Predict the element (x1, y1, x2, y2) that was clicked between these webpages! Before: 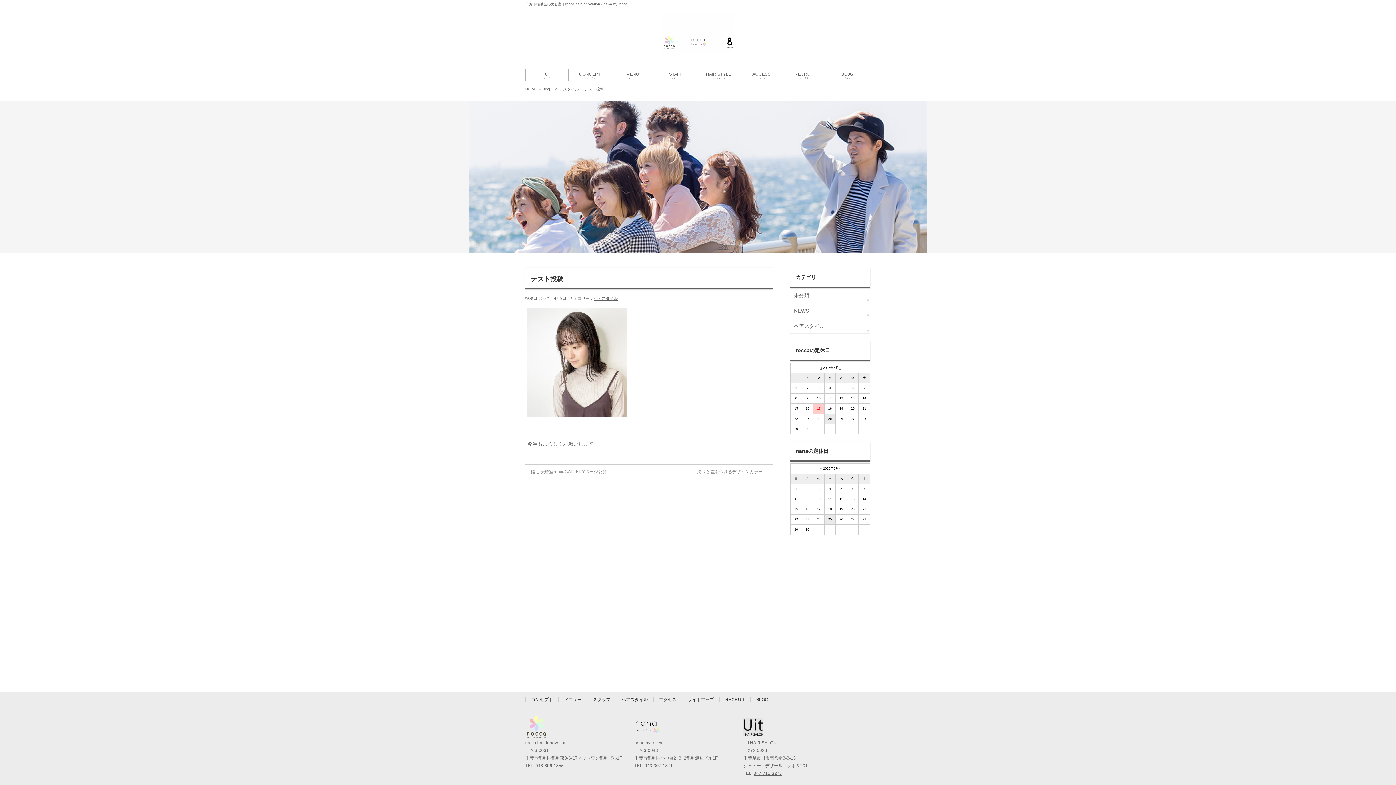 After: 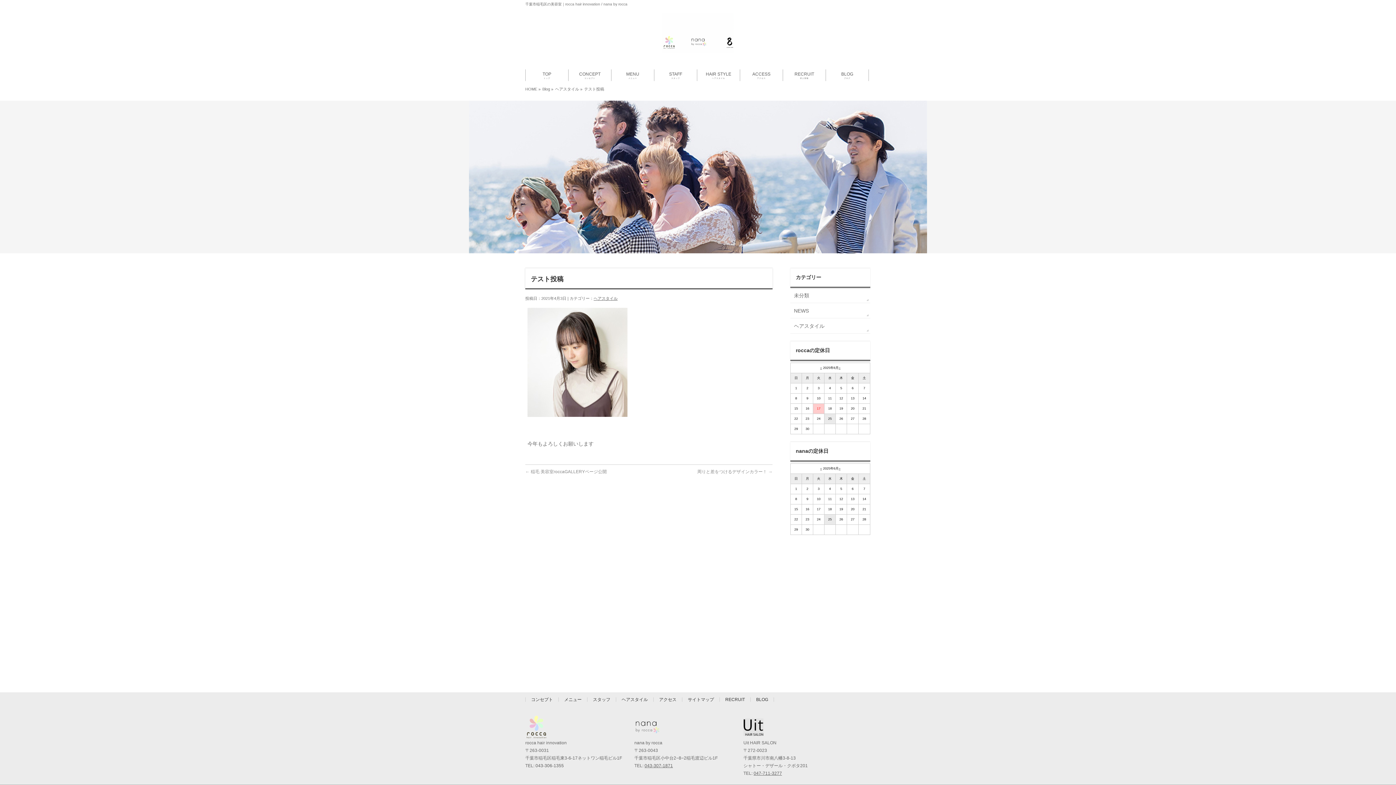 Action: label: 043-306-1355 bbox: (535, 763, 564, 768)